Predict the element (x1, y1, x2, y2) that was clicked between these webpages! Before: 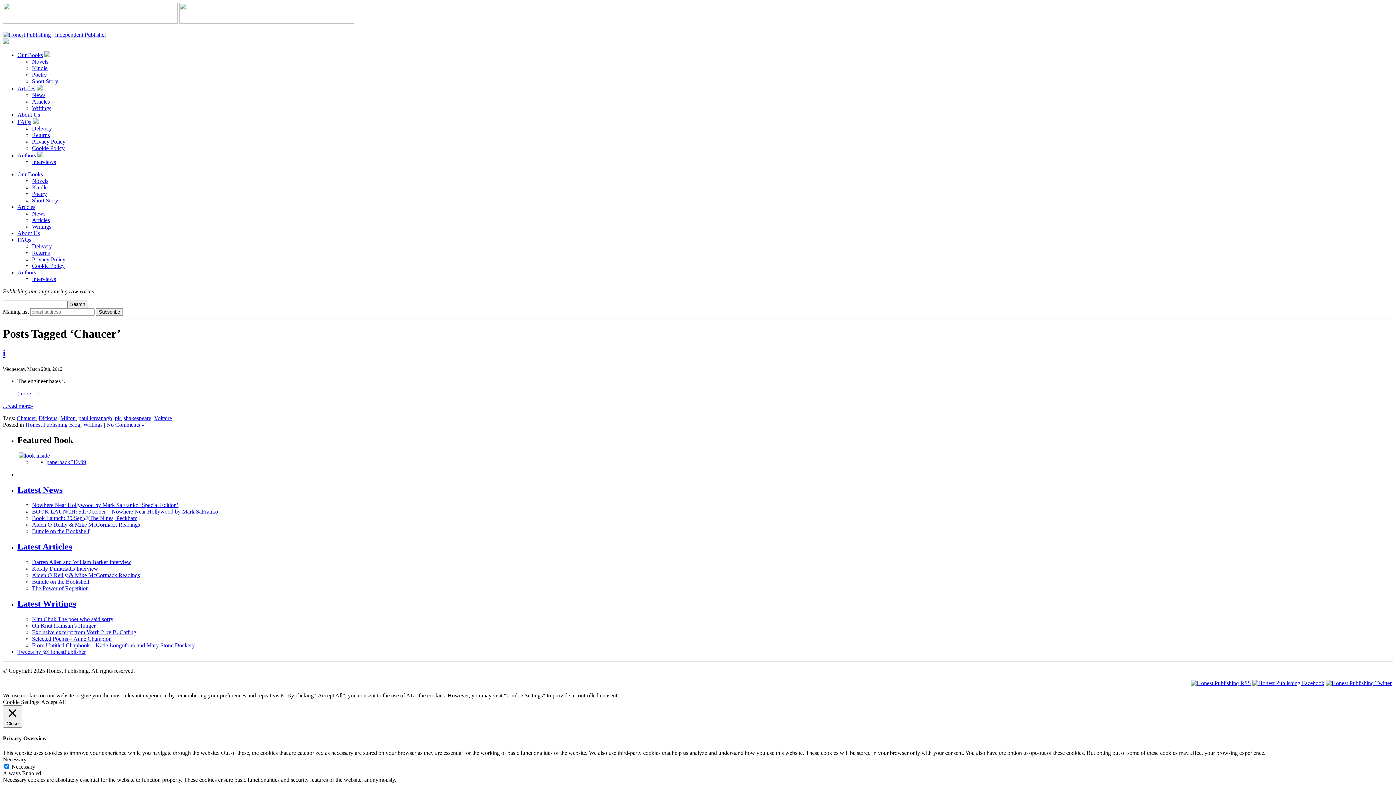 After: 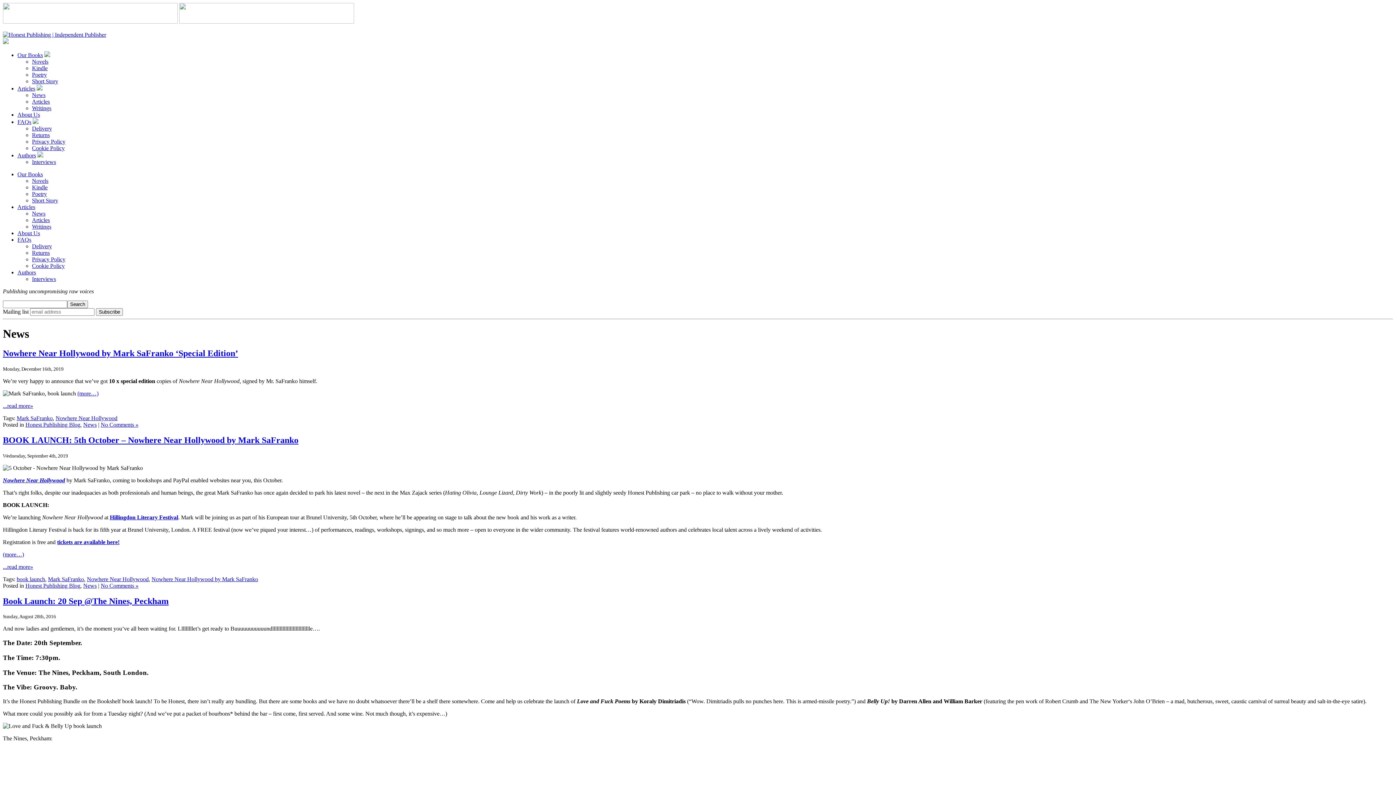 Action: bbox: (32, 210, 45, 216) label: News